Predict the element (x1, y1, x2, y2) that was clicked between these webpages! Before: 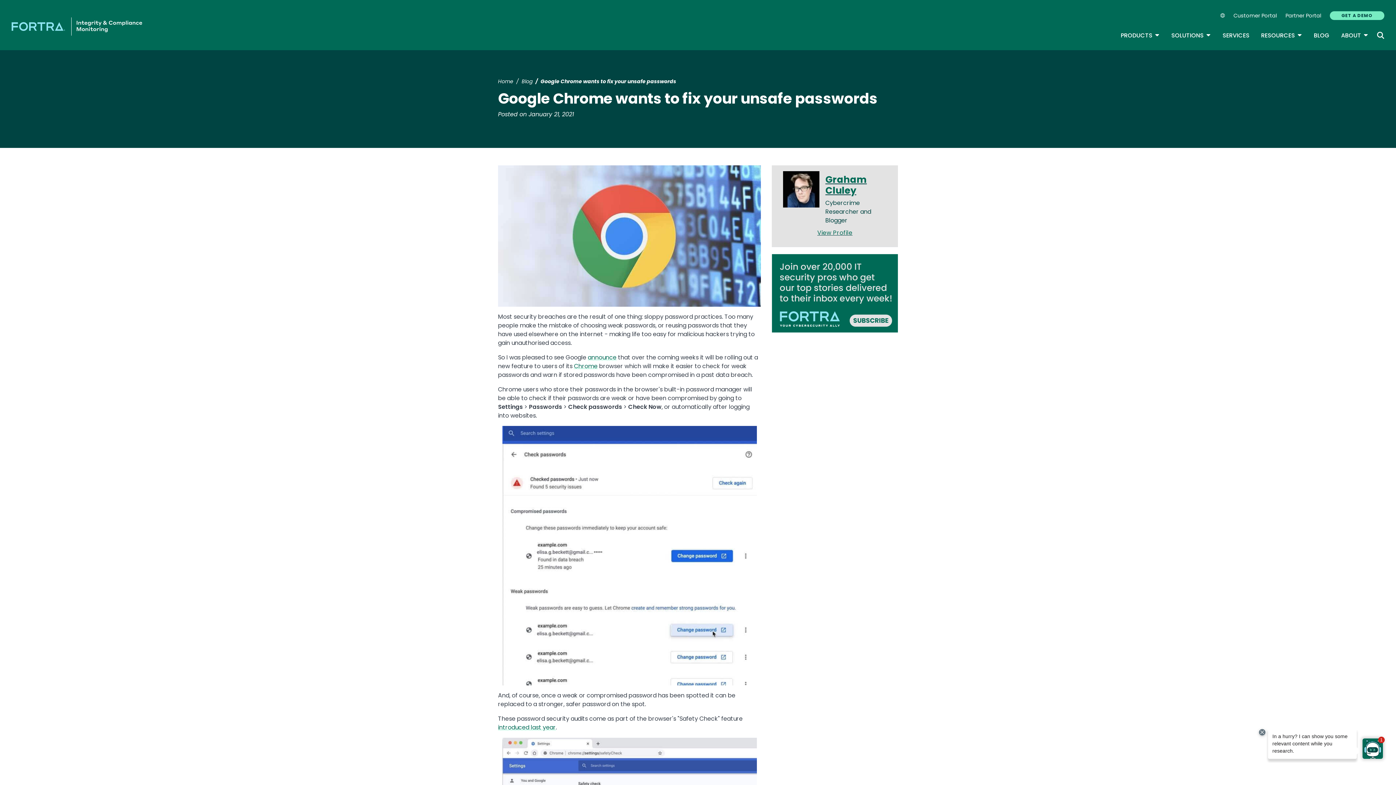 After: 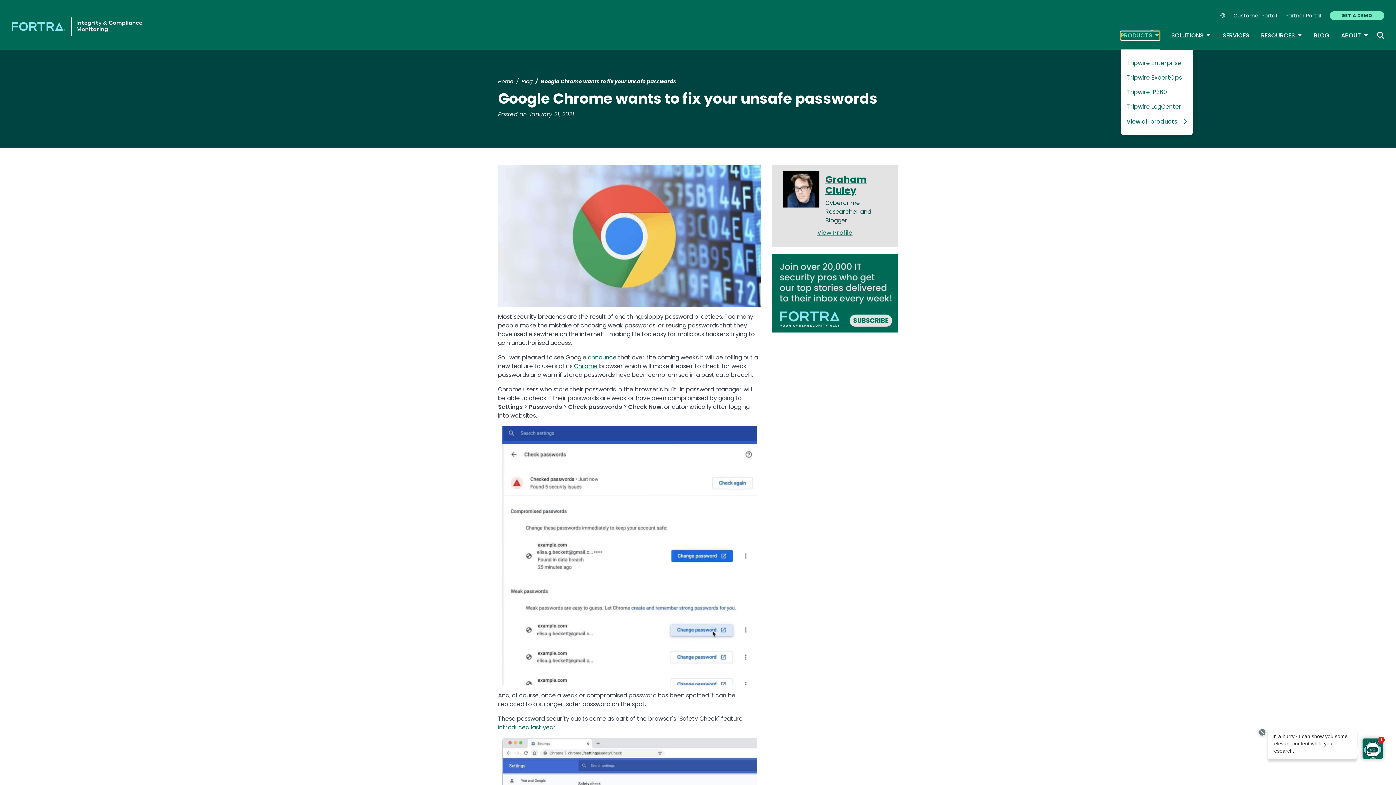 Action: label: PRODUCTS
TOGGLE DROPDOWN bbox: (1121, 31, 1160, 40)